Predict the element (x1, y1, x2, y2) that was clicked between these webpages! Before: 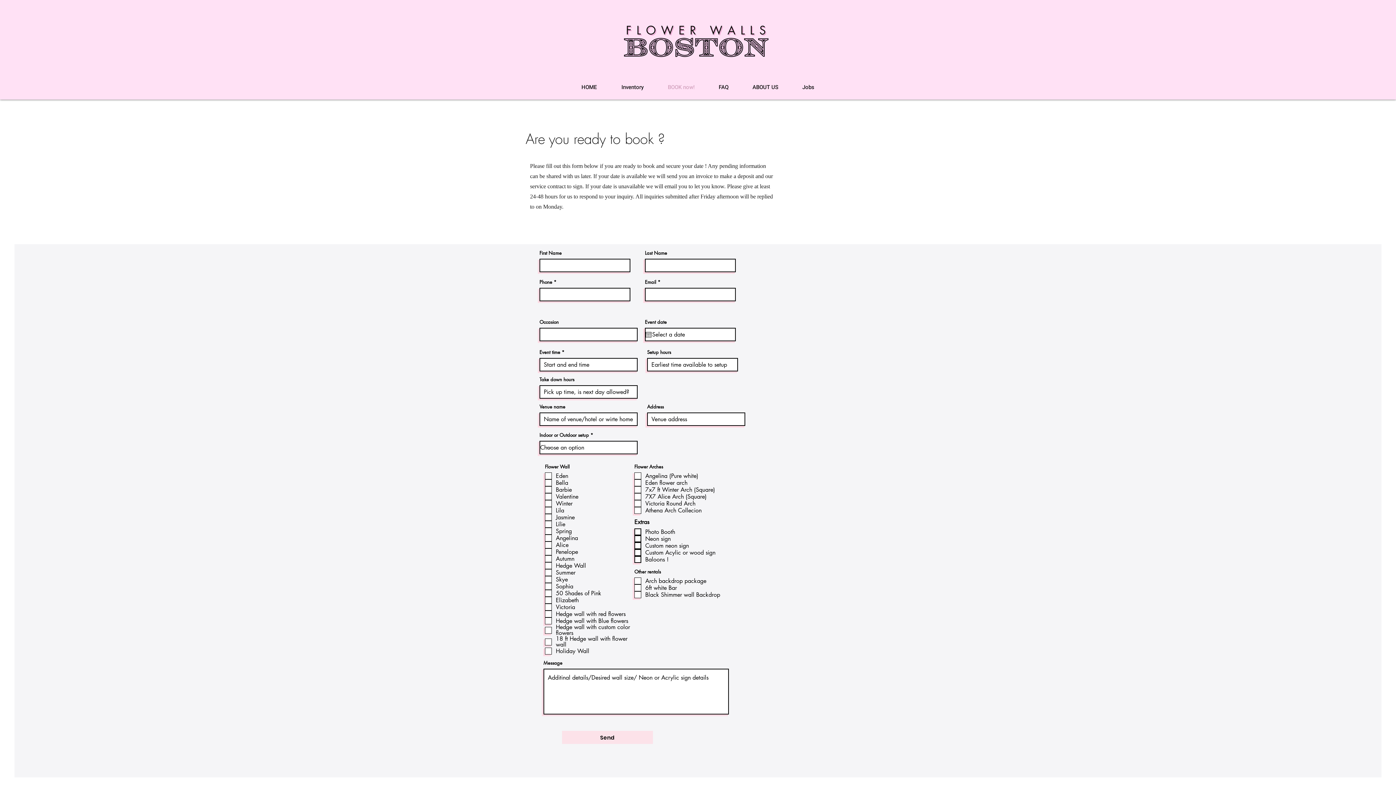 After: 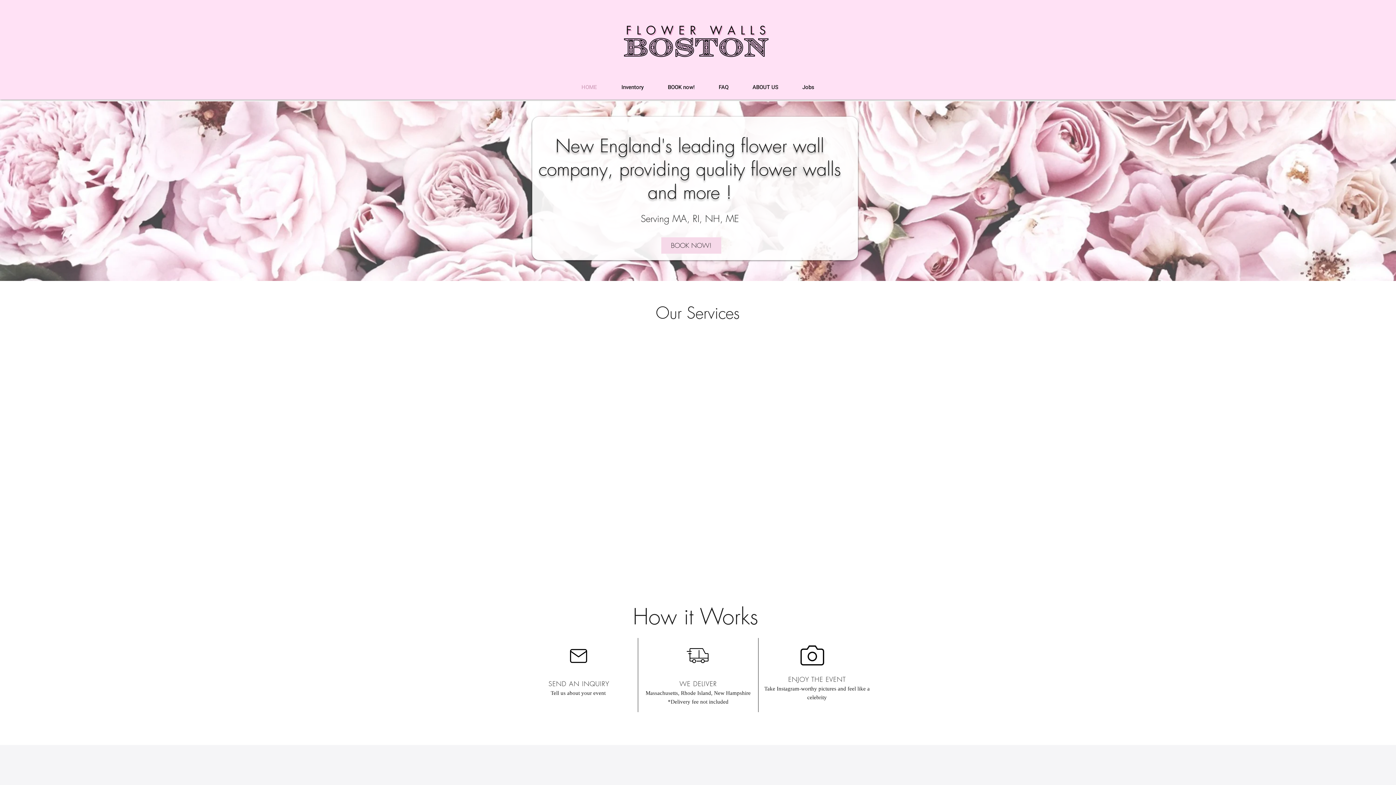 Action: label: HOME bbox: (569, 78, 609, 96)